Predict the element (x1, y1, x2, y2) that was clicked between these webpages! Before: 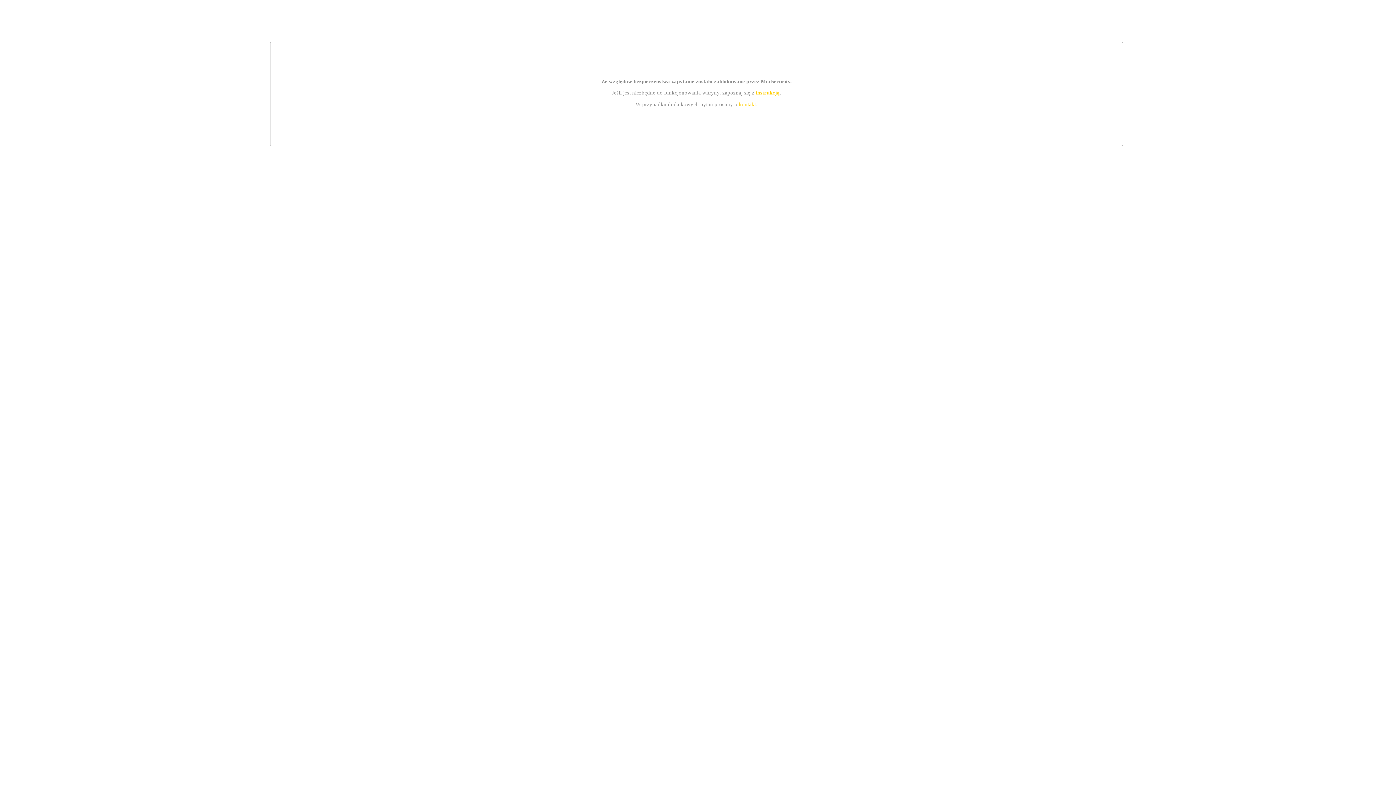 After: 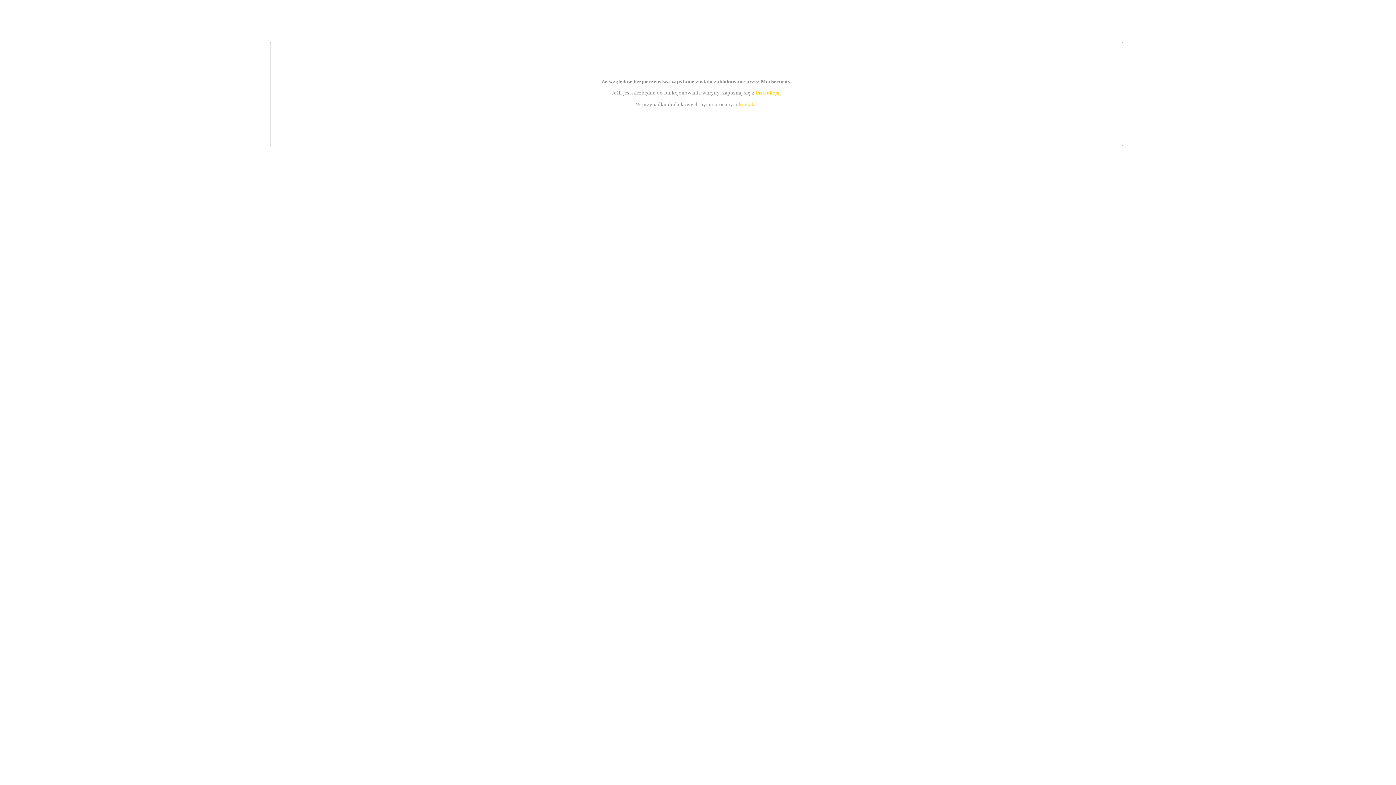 Action: bbox: (739, 101, 756, 107) label: kontakt